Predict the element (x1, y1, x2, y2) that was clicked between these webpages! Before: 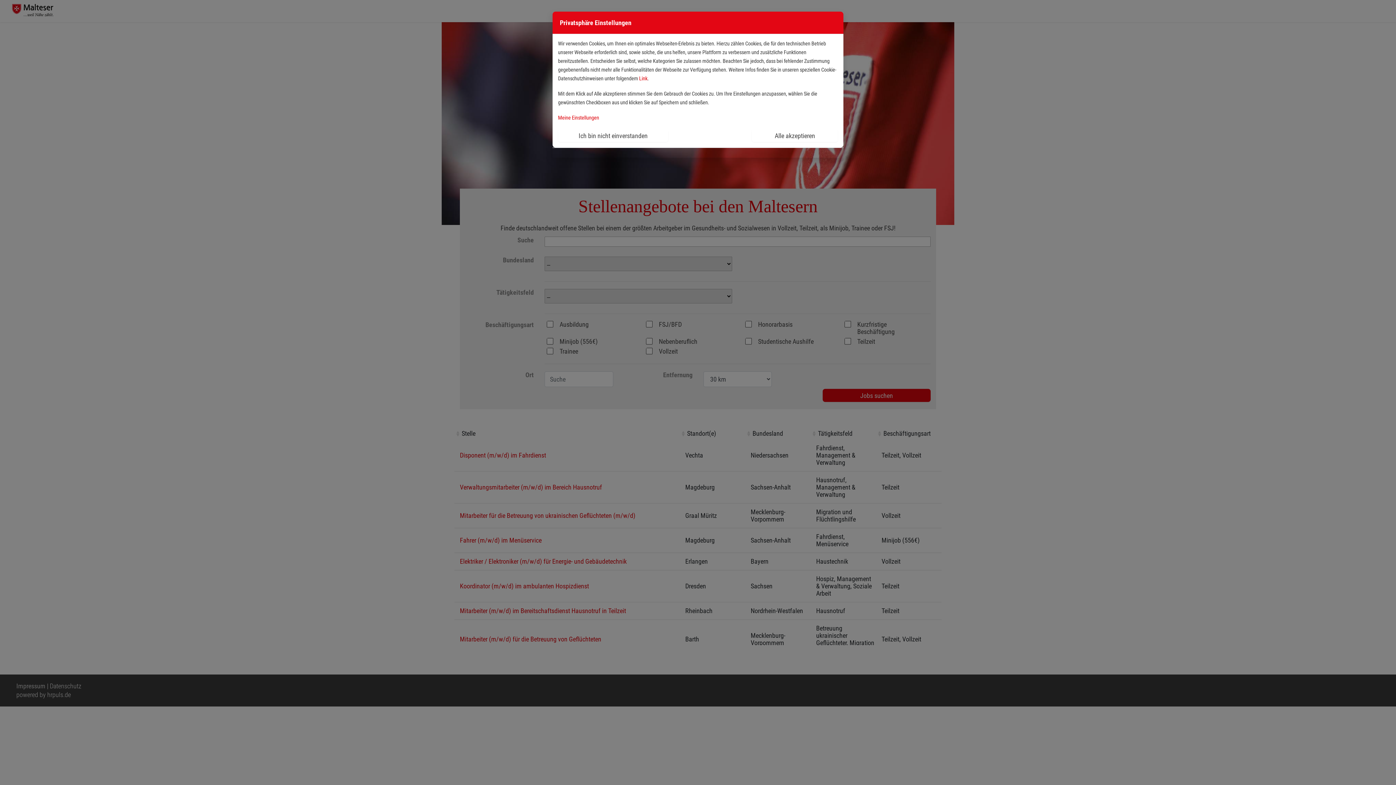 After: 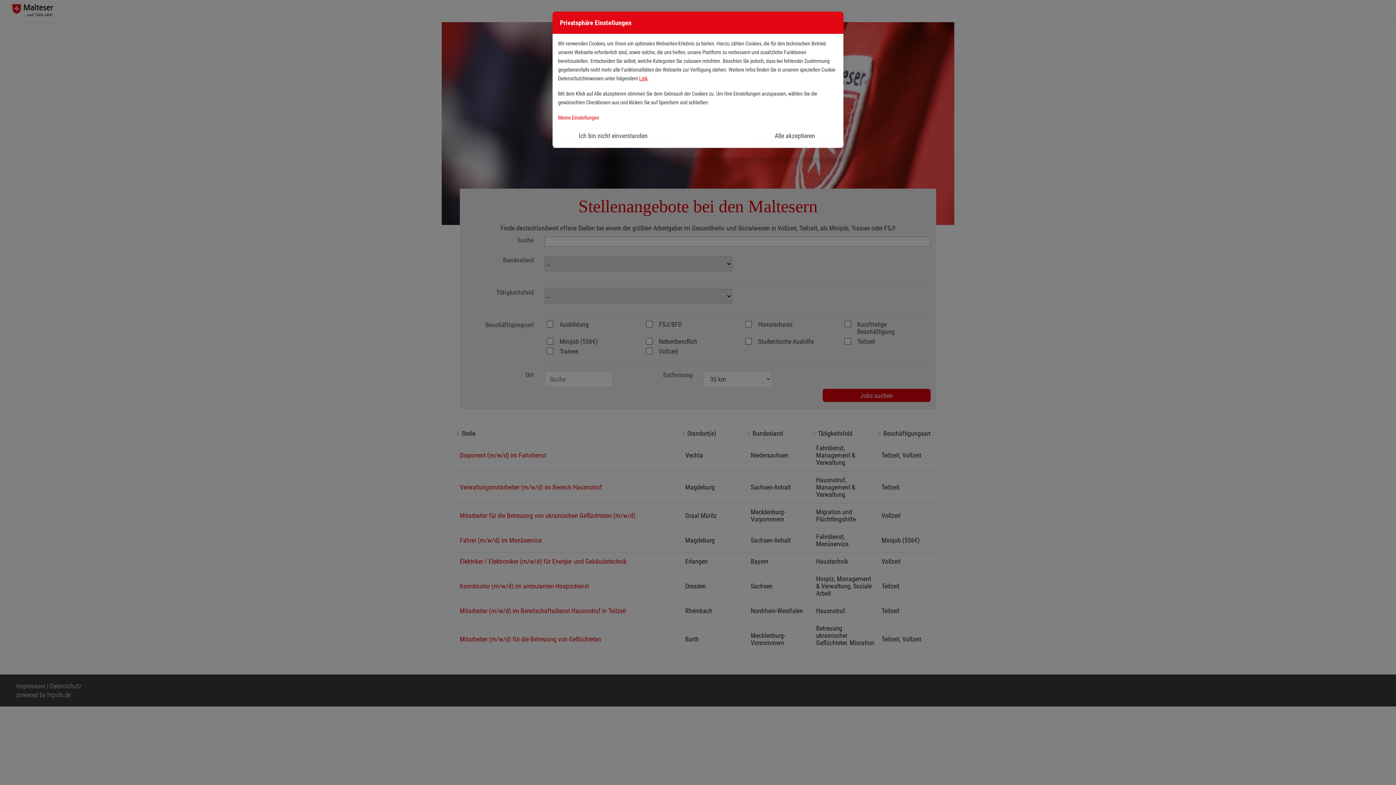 Action: label: Link bbox: (639, 57, 647, 63)